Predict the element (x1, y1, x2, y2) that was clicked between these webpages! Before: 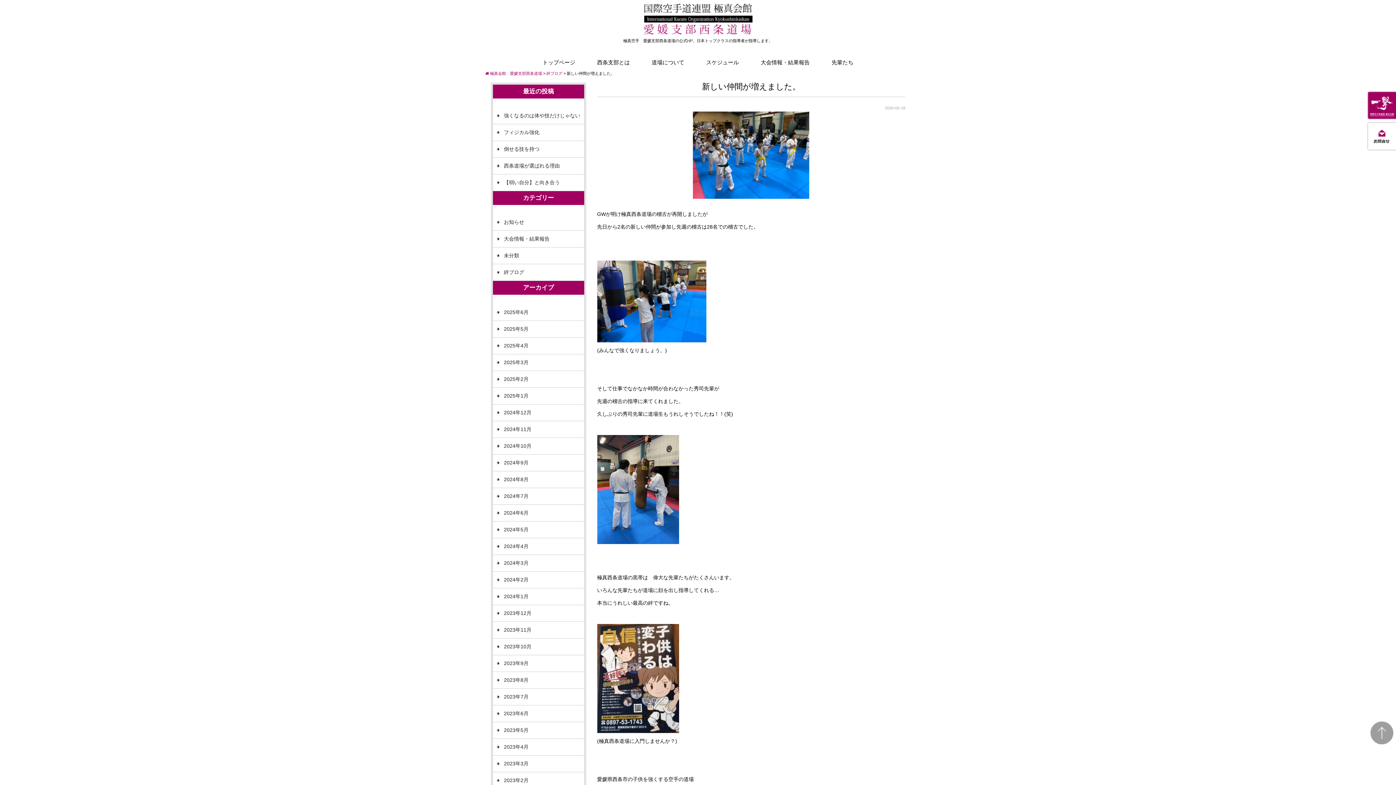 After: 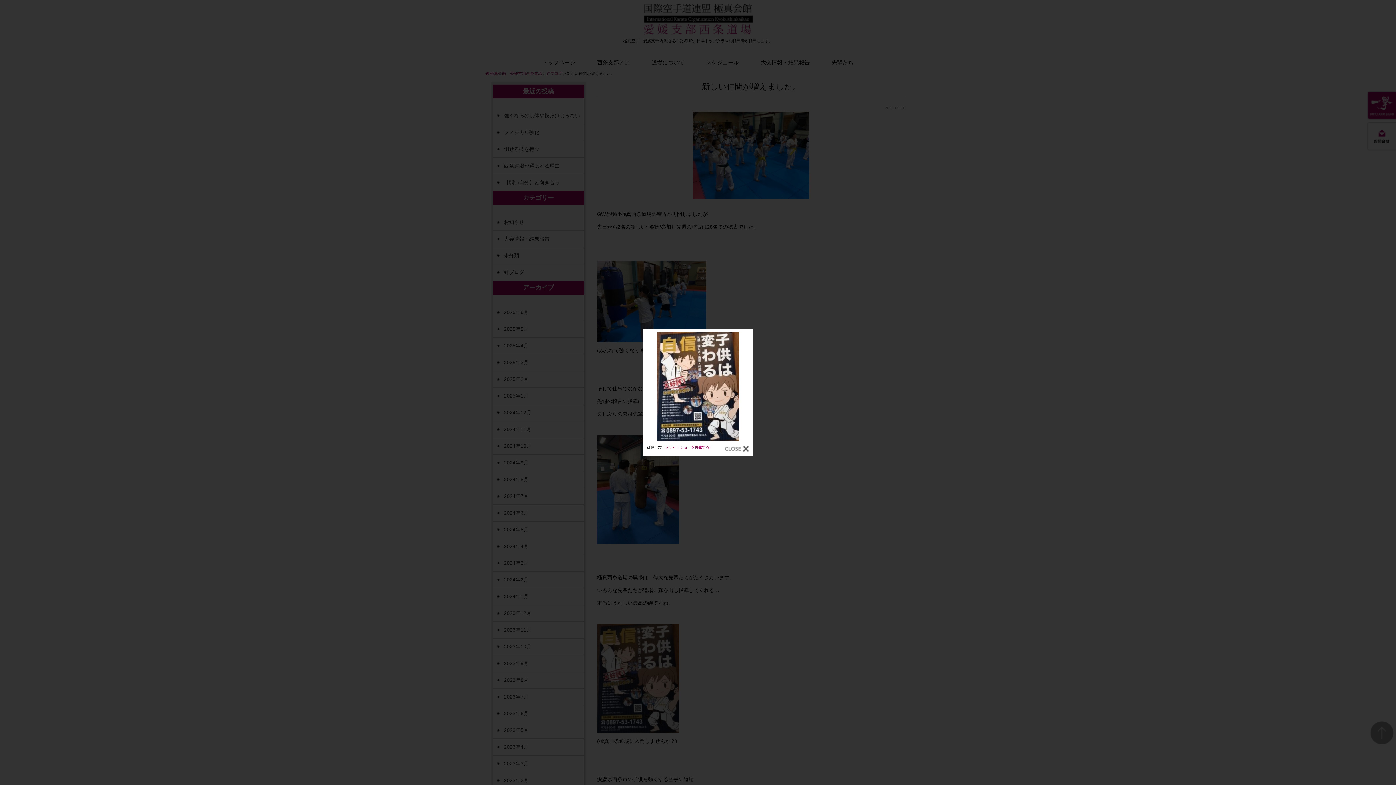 Action: bbox: (597, 675, 679, 681)